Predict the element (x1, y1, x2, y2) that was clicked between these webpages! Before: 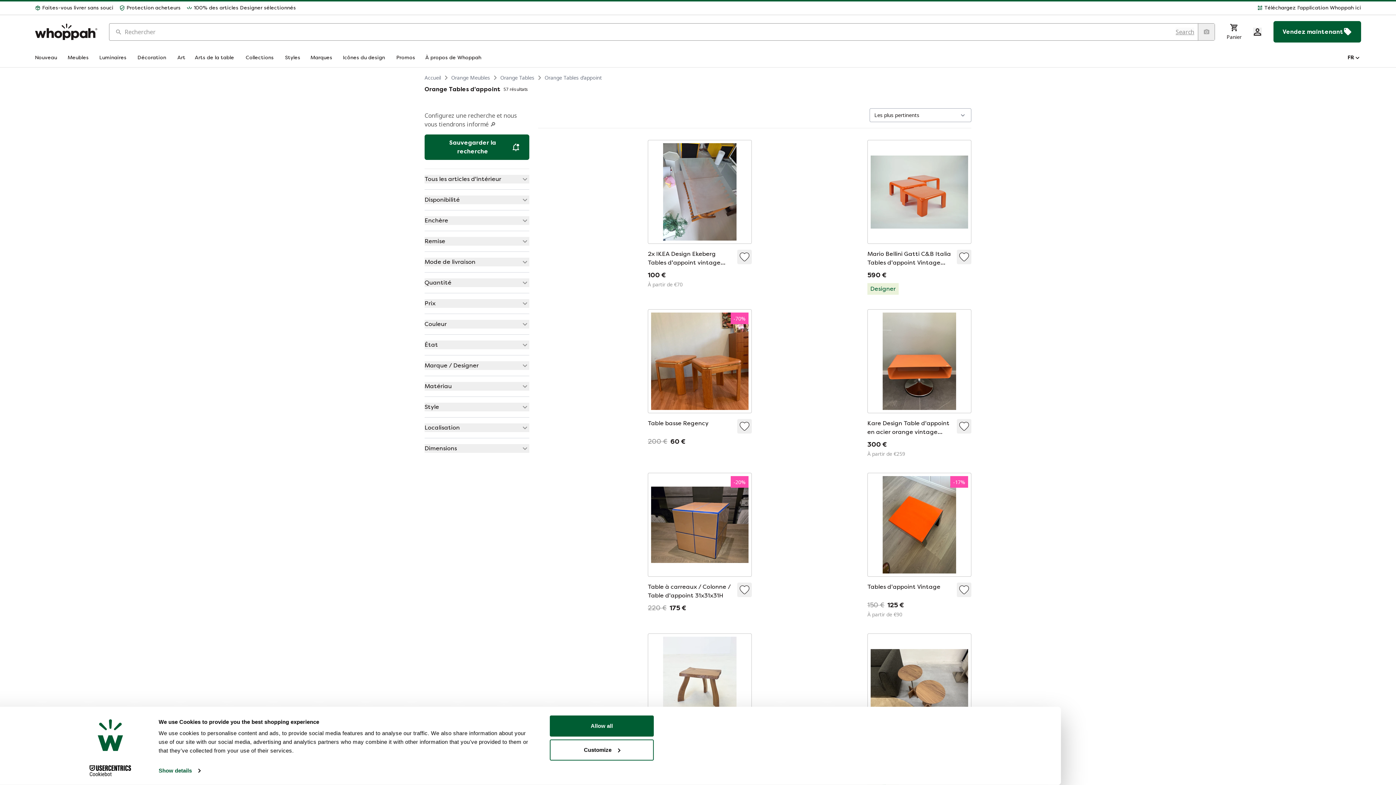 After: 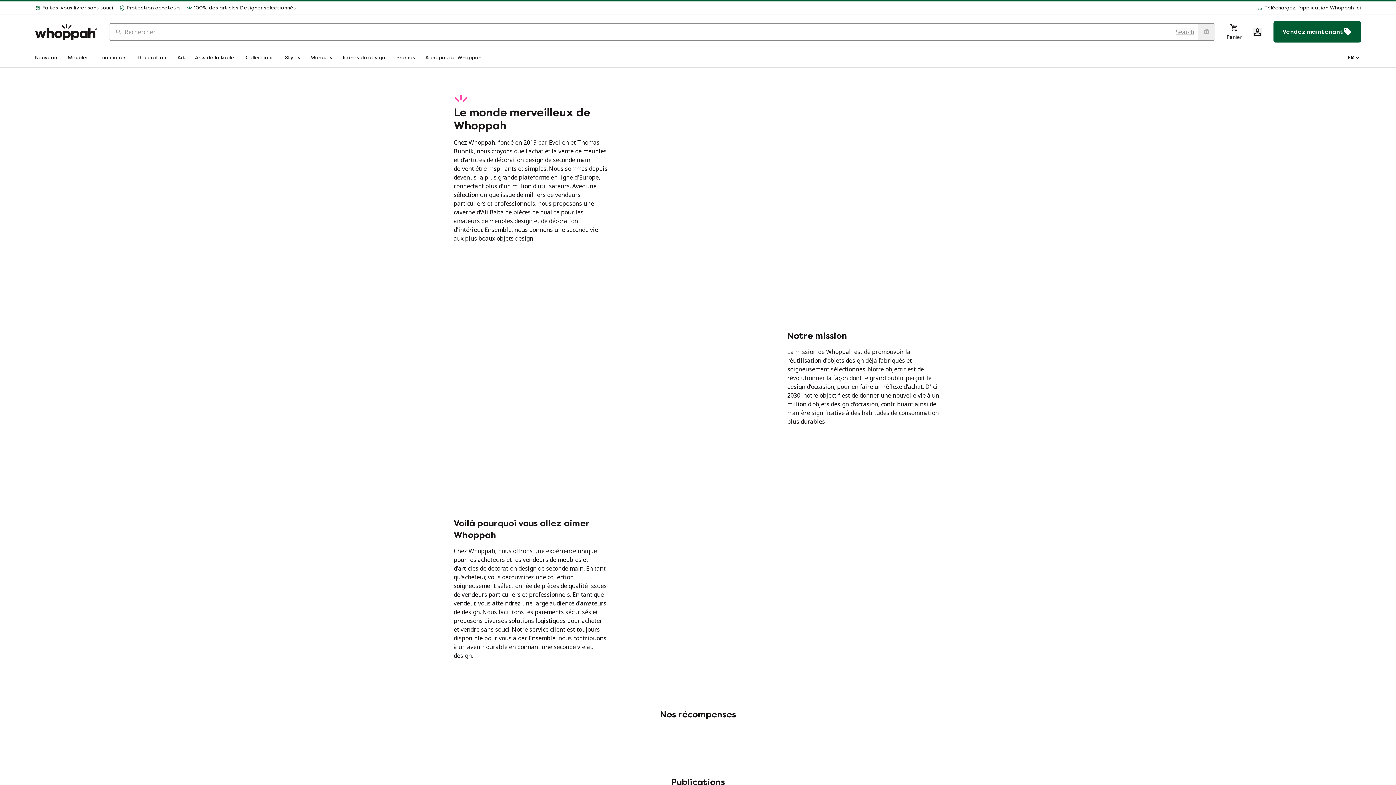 Action: label: À propos de Whoppah bbox: (425, 54, 485, 61)